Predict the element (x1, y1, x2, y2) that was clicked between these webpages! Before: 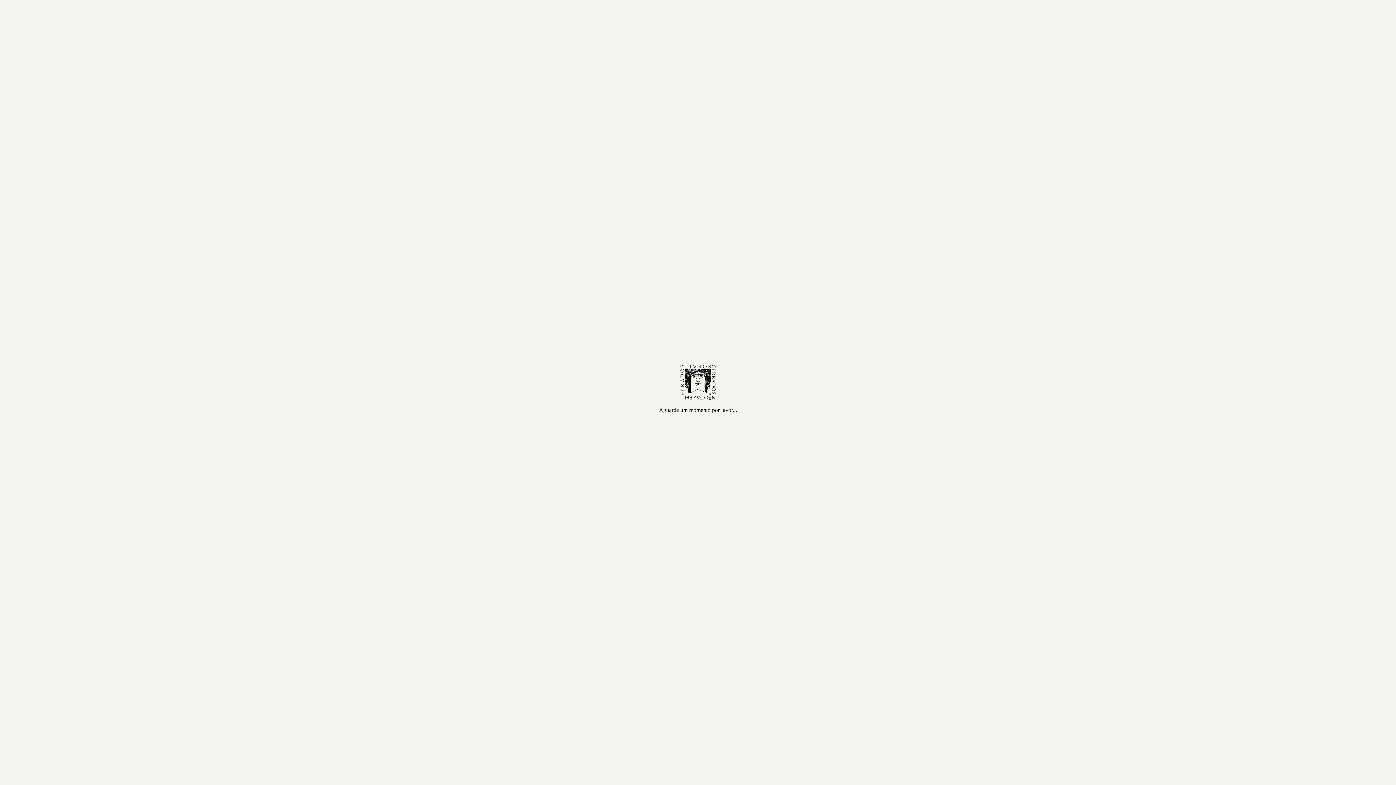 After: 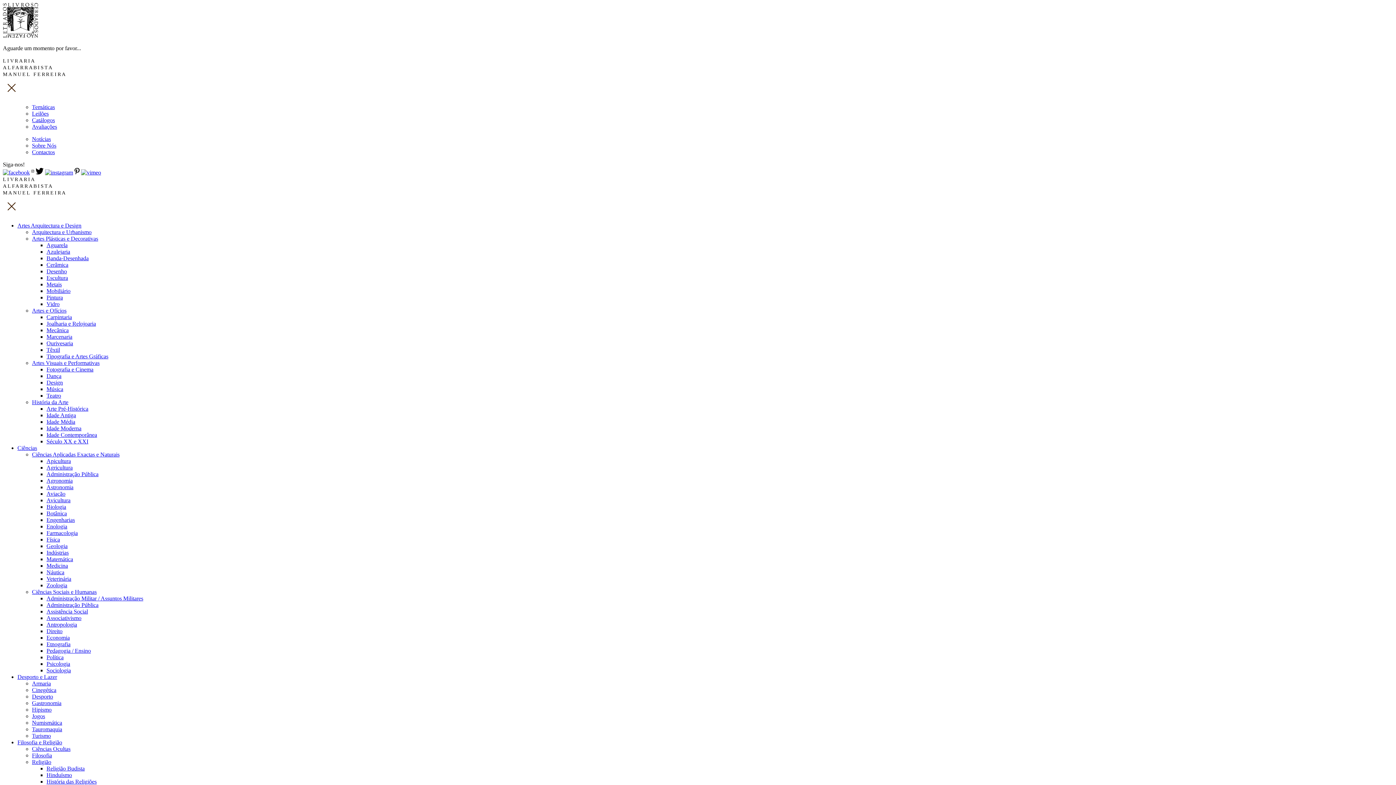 Action: label: Avaliações bbox: (767, 540, 804, 546)